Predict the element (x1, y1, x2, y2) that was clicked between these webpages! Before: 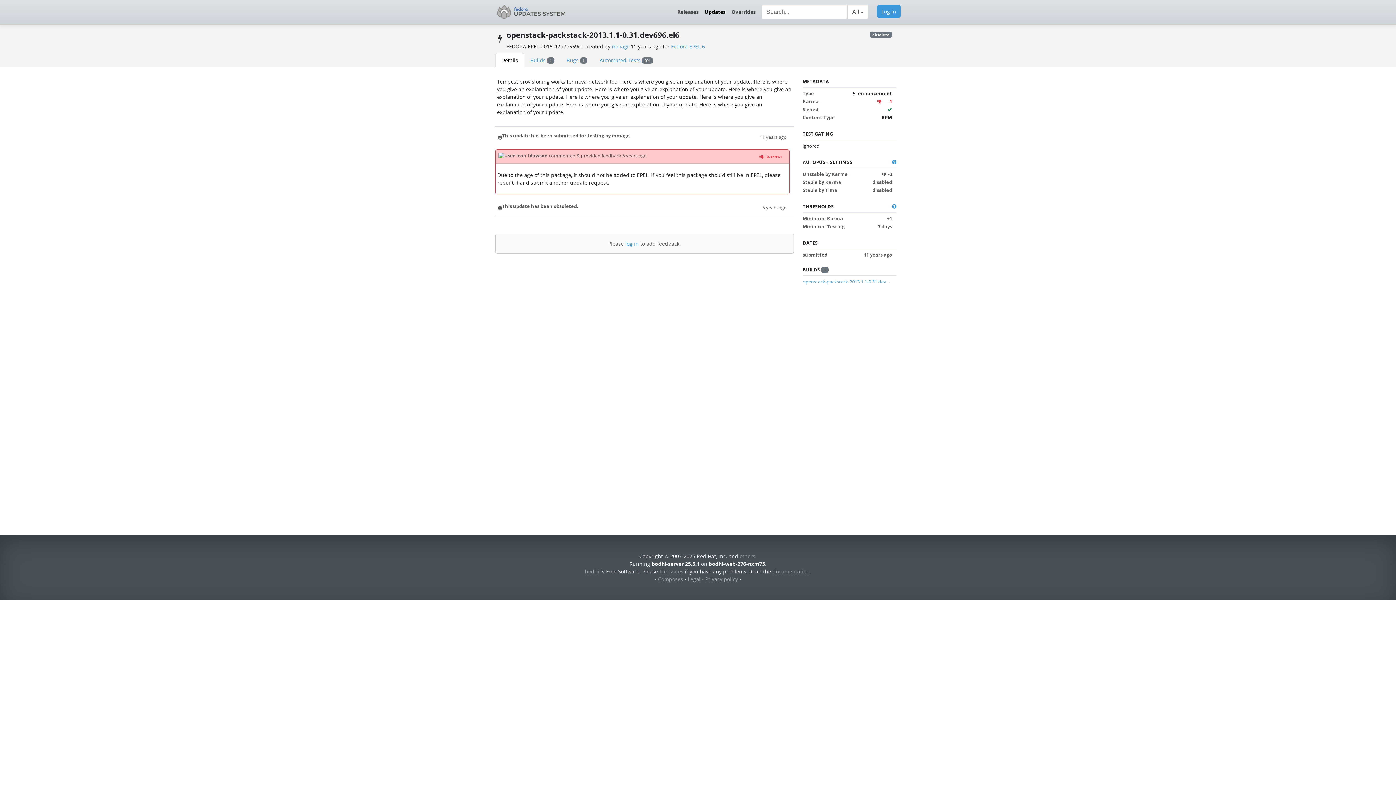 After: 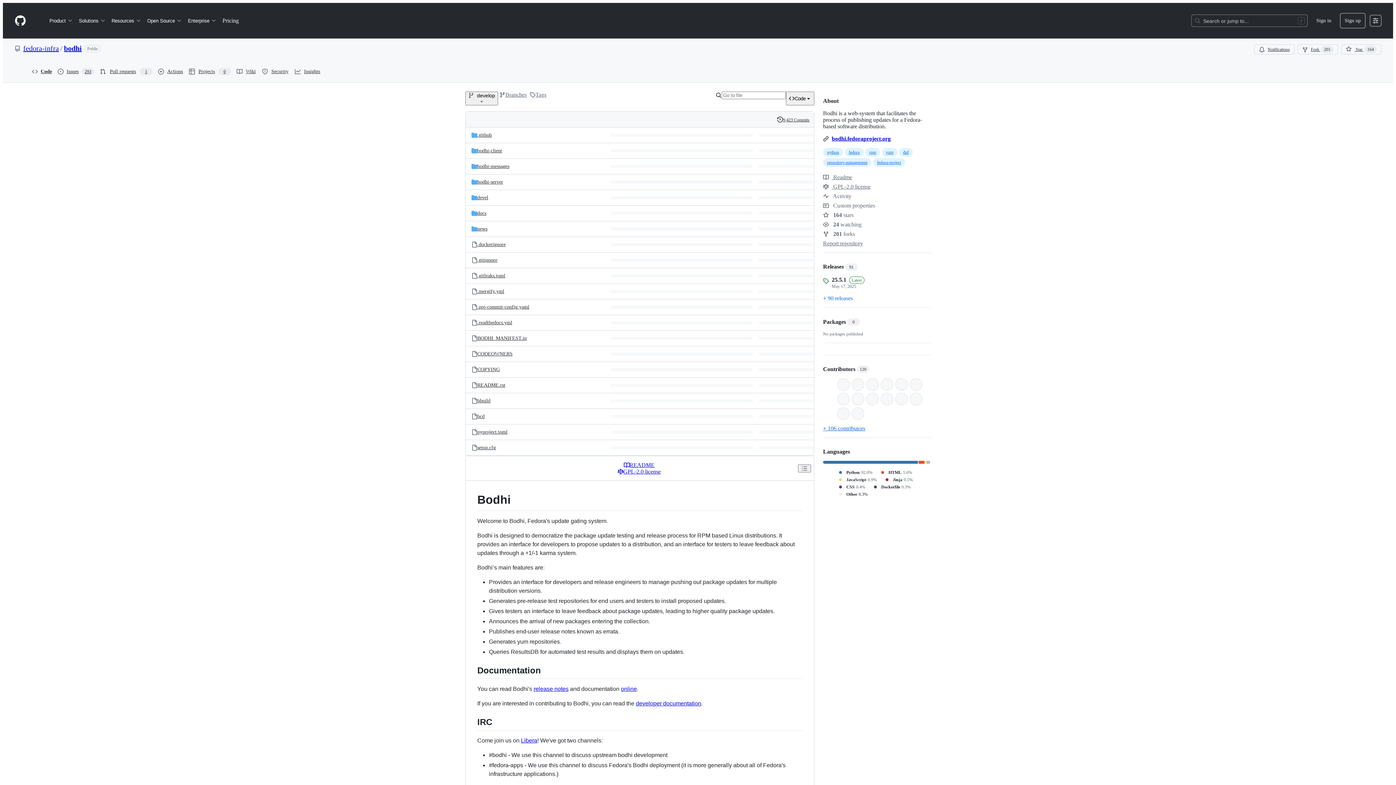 Action: bbox: (585, 568, 599, 575) label: bodhi